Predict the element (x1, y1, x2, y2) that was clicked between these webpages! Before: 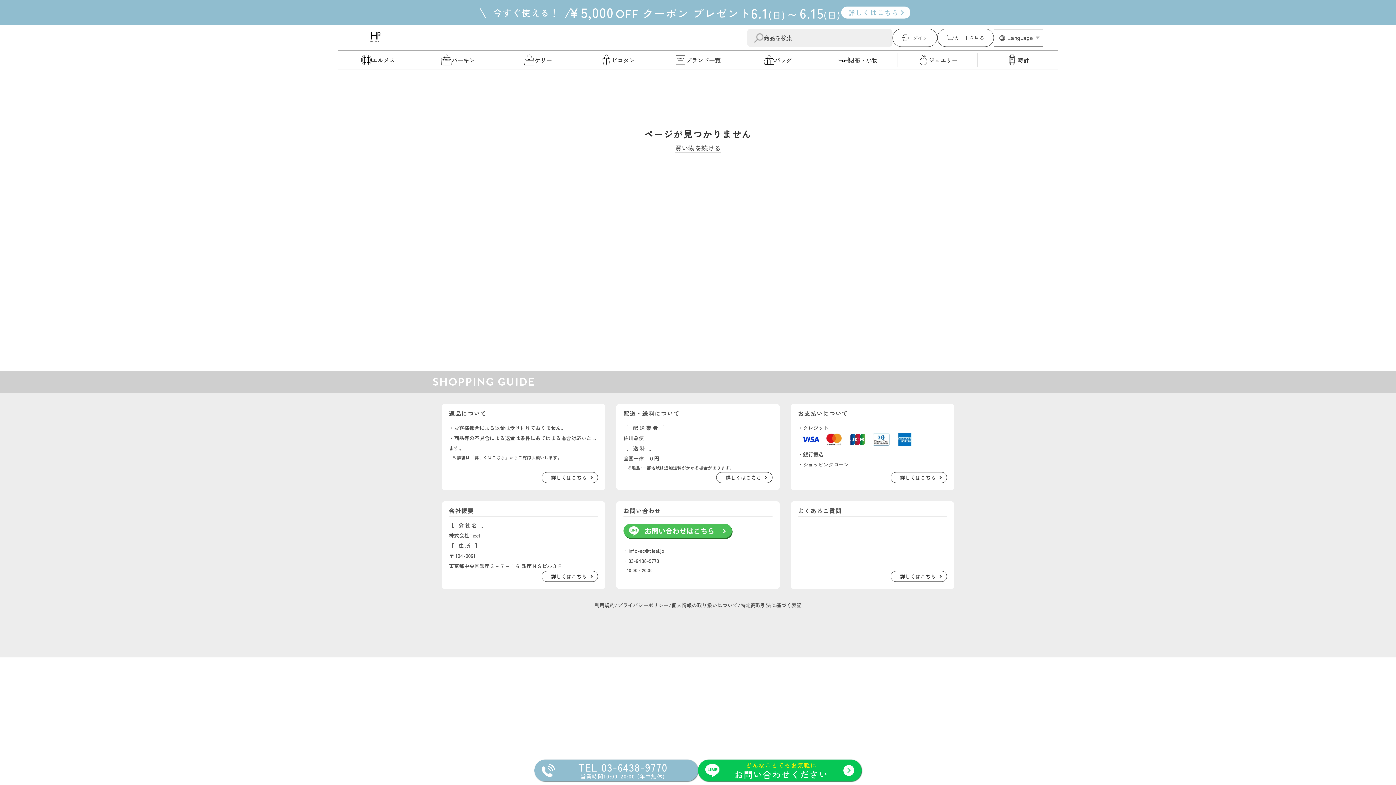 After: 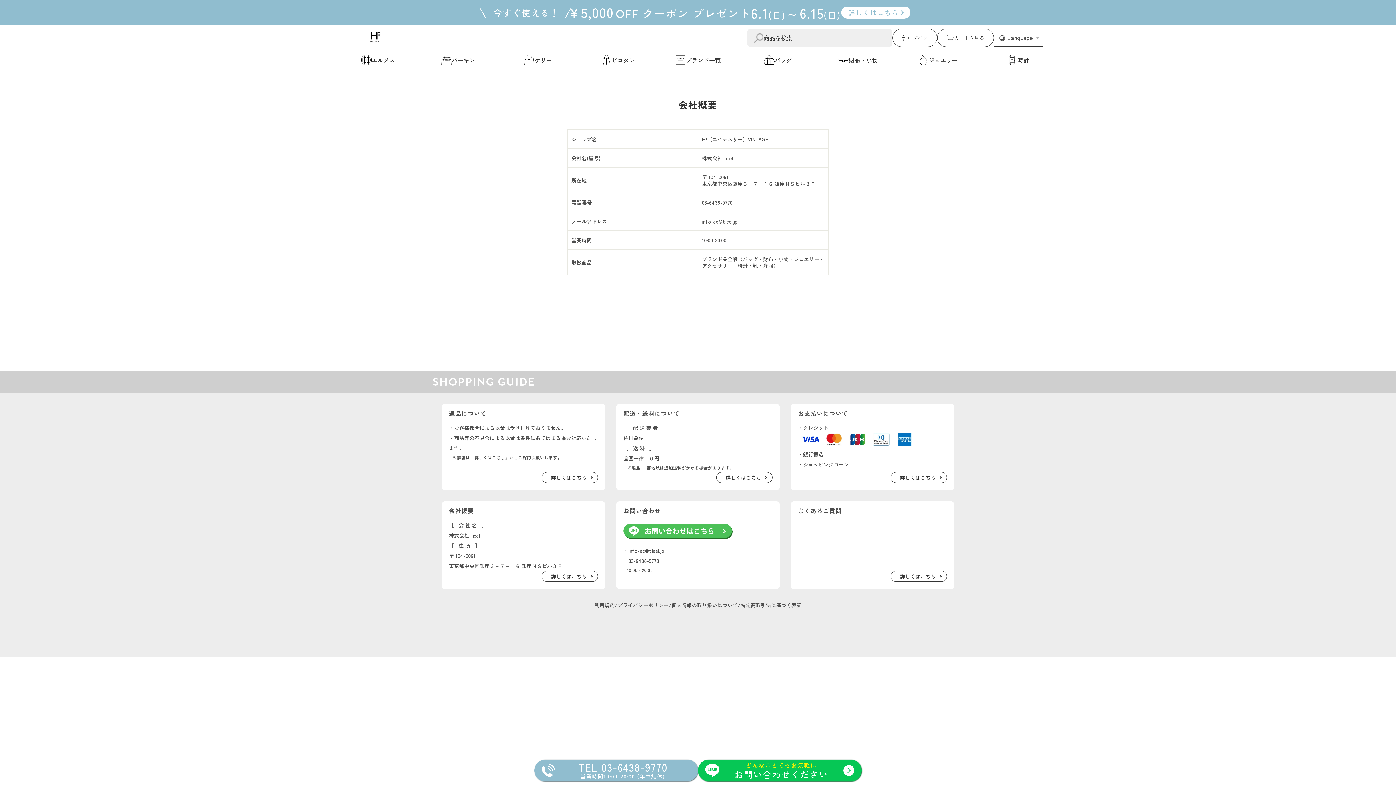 Action: bbox: (541, 571, 598, 582) label: 詳しくはこちら